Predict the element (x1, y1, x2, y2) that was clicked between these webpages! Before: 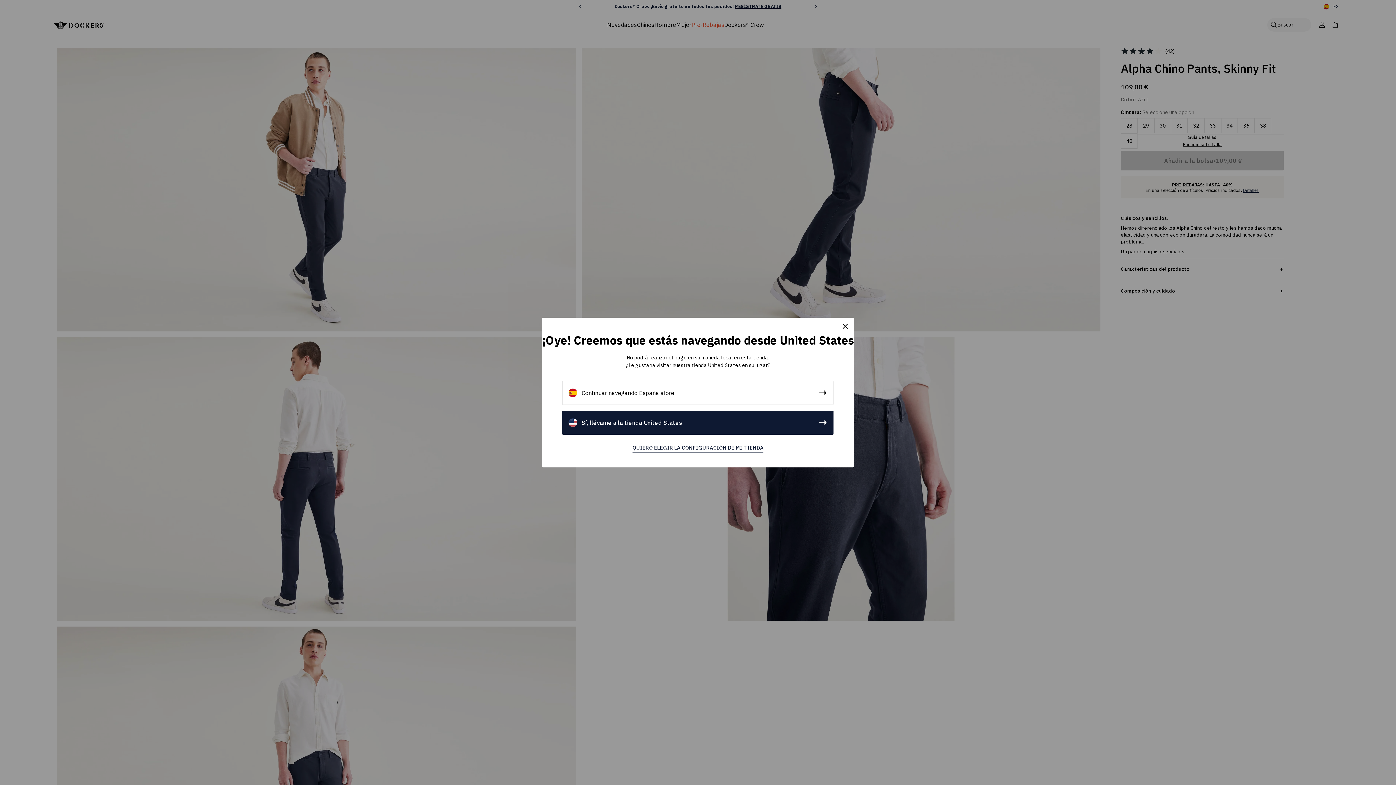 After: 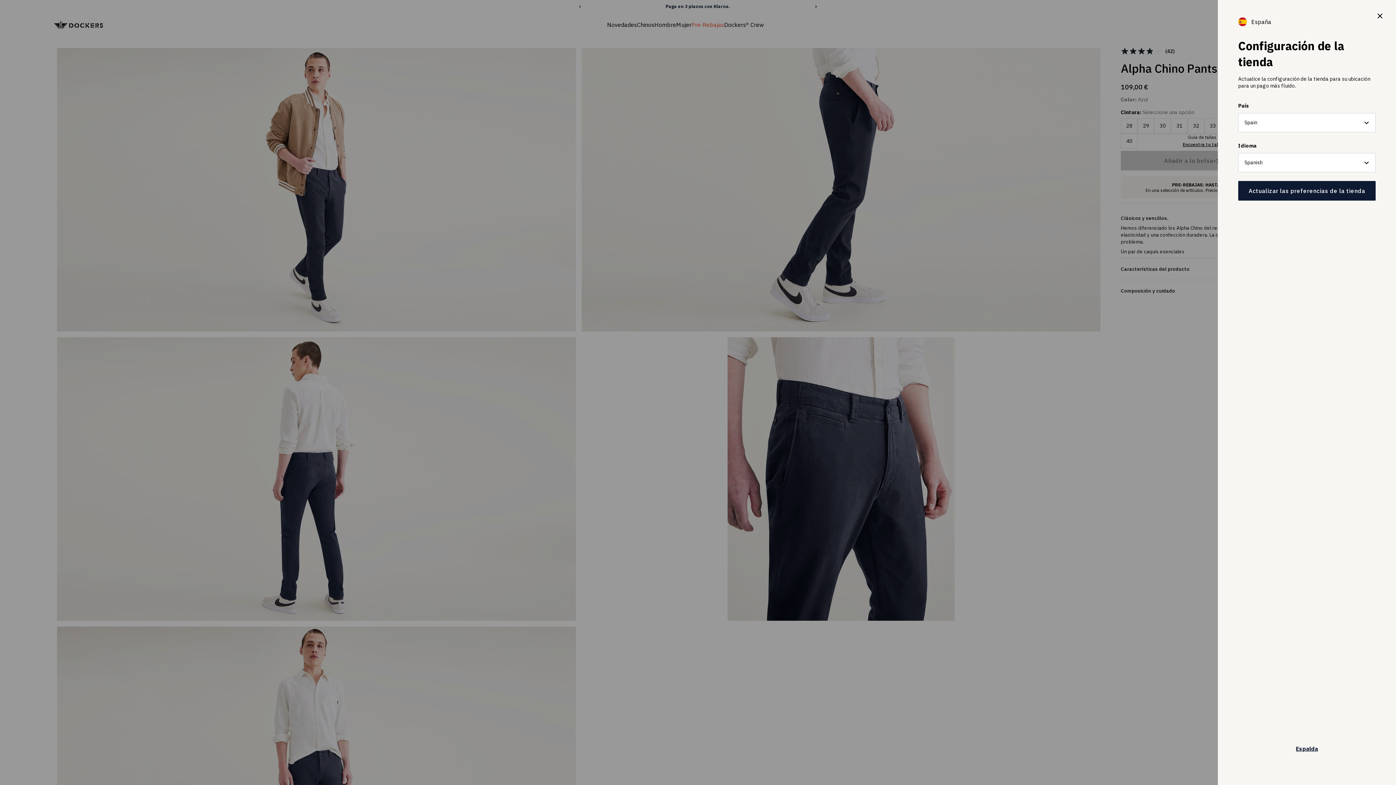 Action: label: QUIERO ELEGIR LA CONFIGURACIÓN DE MI TIENDA bbox: (632, 444, 763, 453)